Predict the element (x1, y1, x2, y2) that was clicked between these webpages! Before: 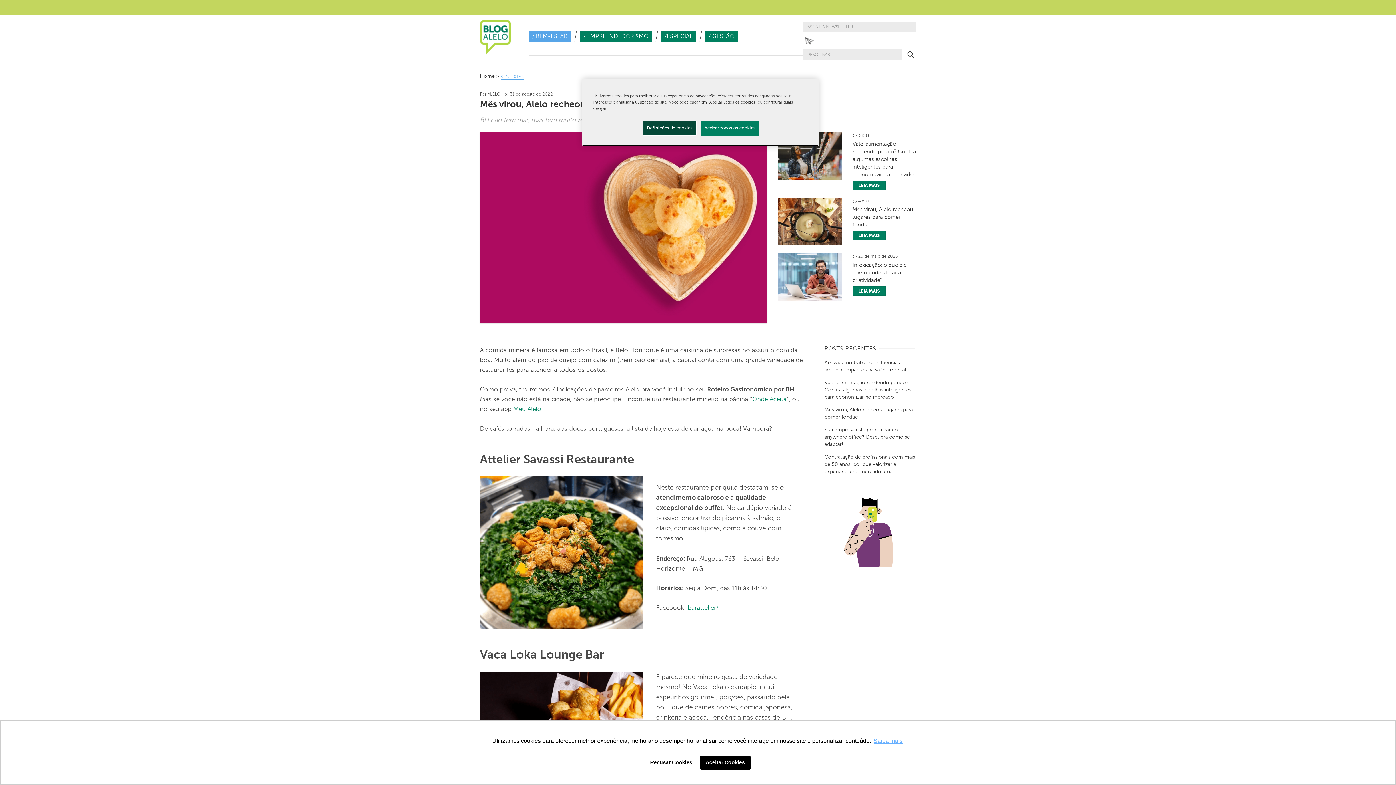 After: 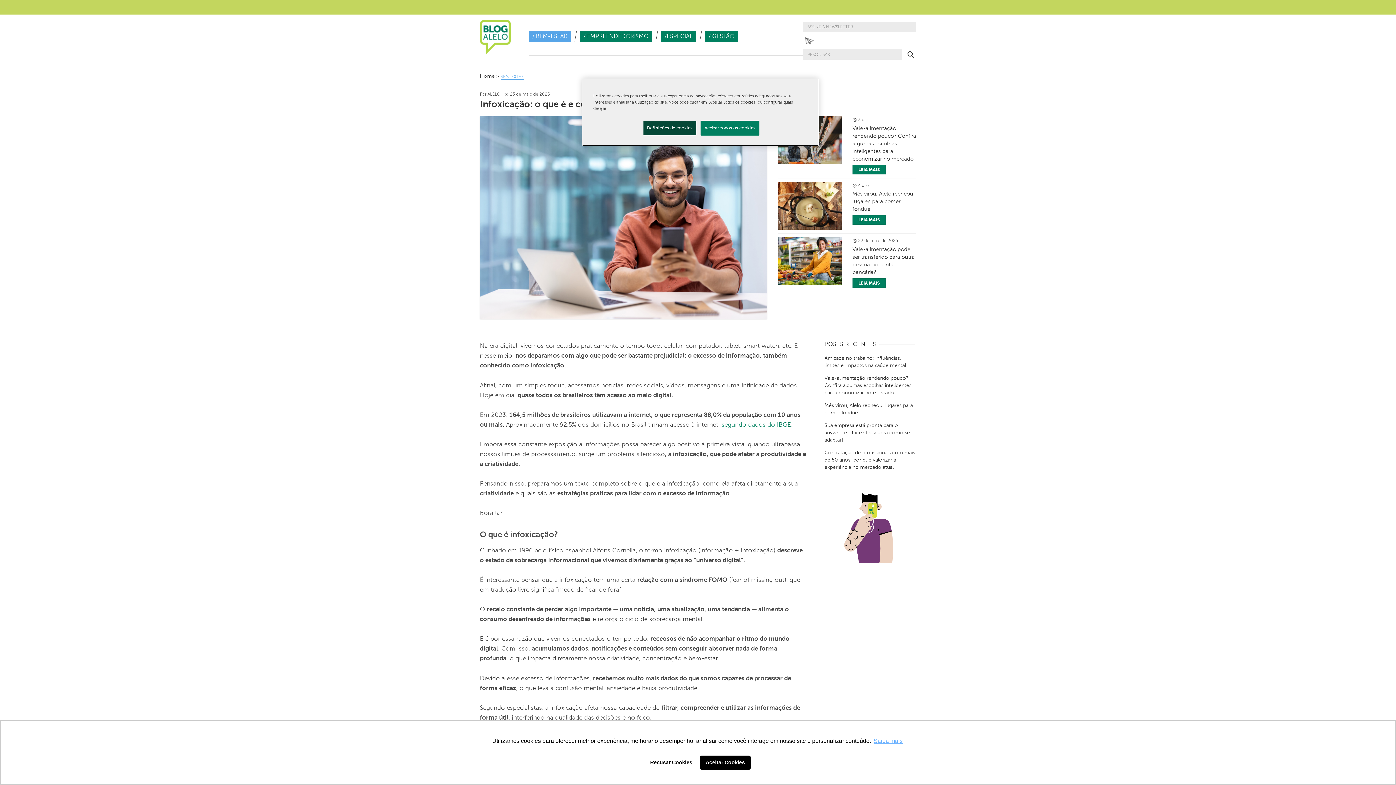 Action: label: Infoxicação: o que é e como pode afetar a criatividade? bbox: (852, 261, 916, 284)